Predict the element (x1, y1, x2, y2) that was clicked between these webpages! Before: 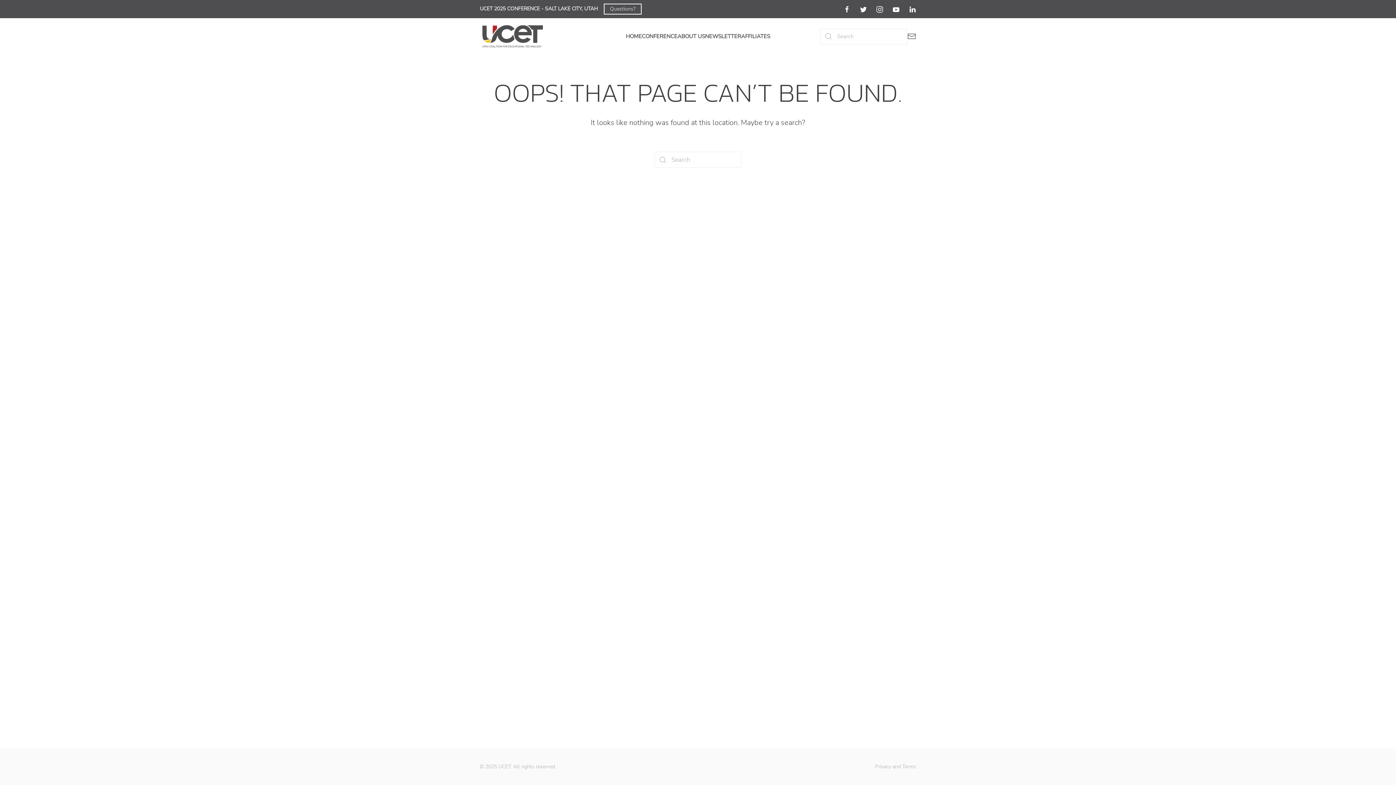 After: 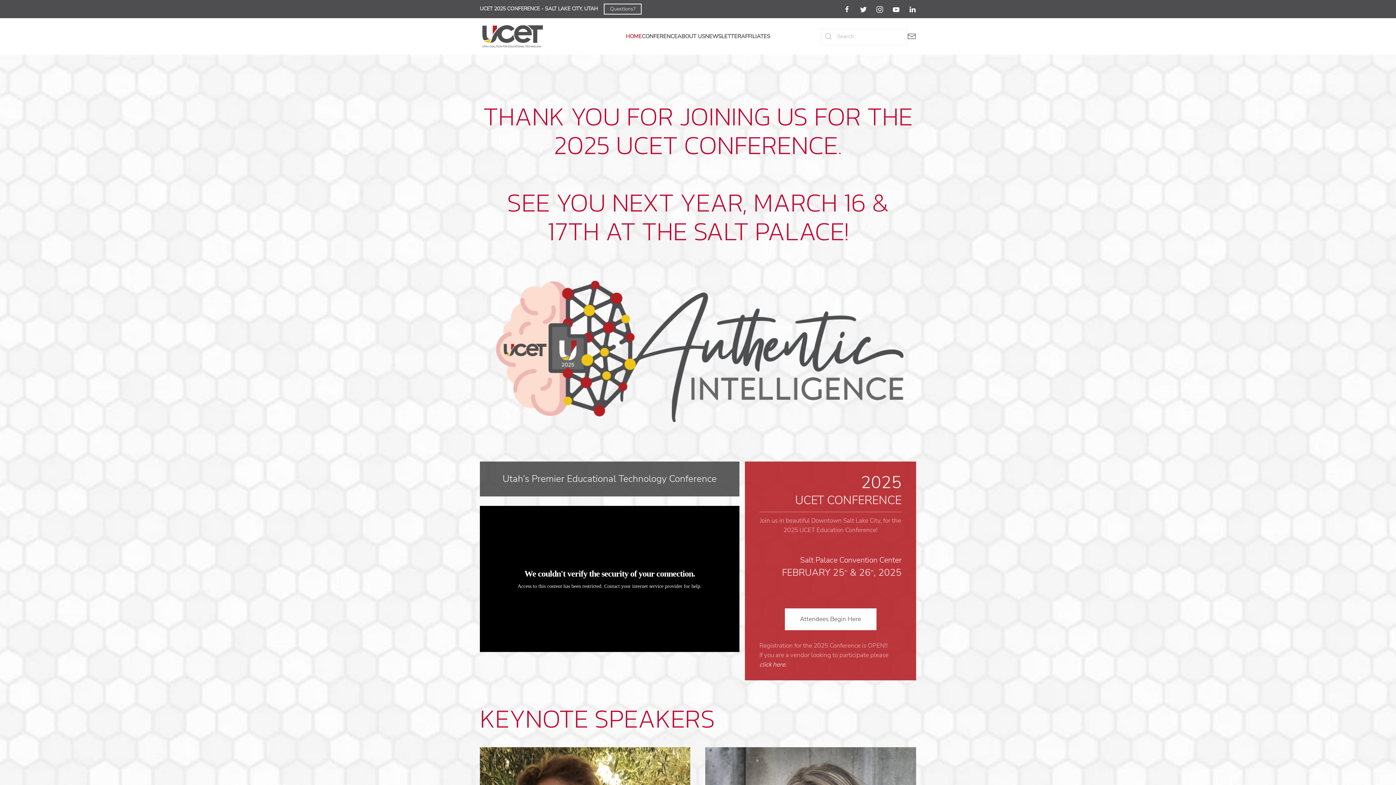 Action: bbox: (480, 18, 545, 54) label: Back to home